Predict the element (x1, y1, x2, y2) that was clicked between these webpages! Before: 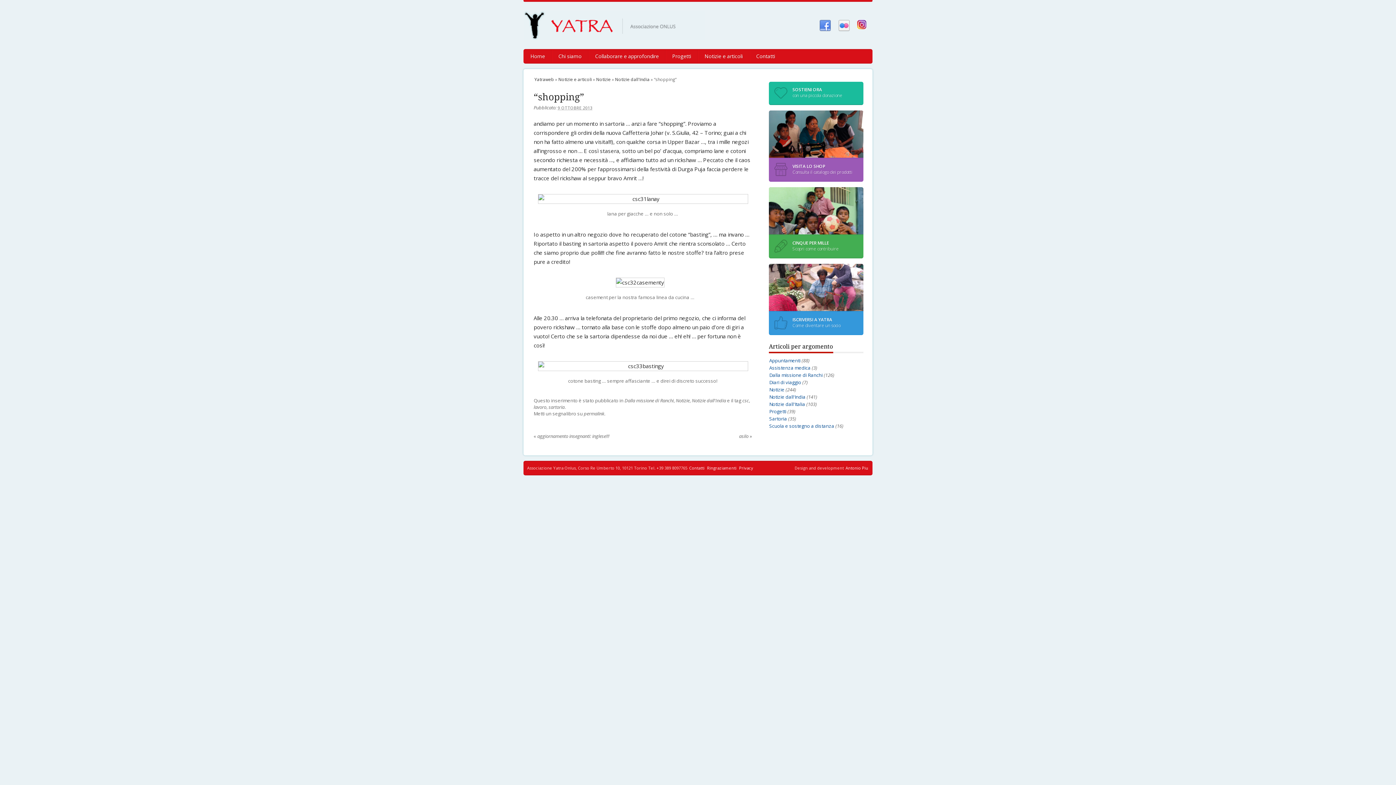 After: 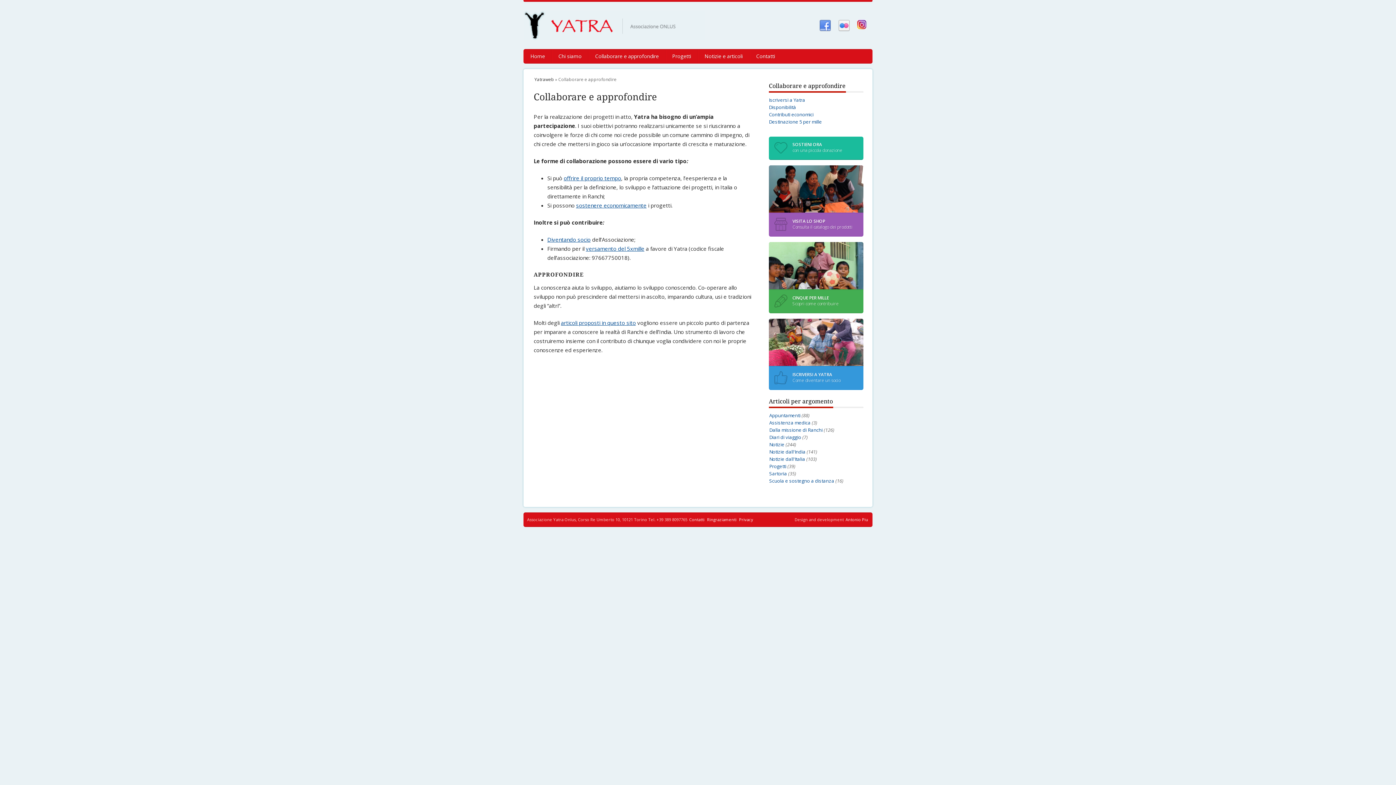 Action: bbox: (590, 49, 663, 62) label: Collaborare e approfondire